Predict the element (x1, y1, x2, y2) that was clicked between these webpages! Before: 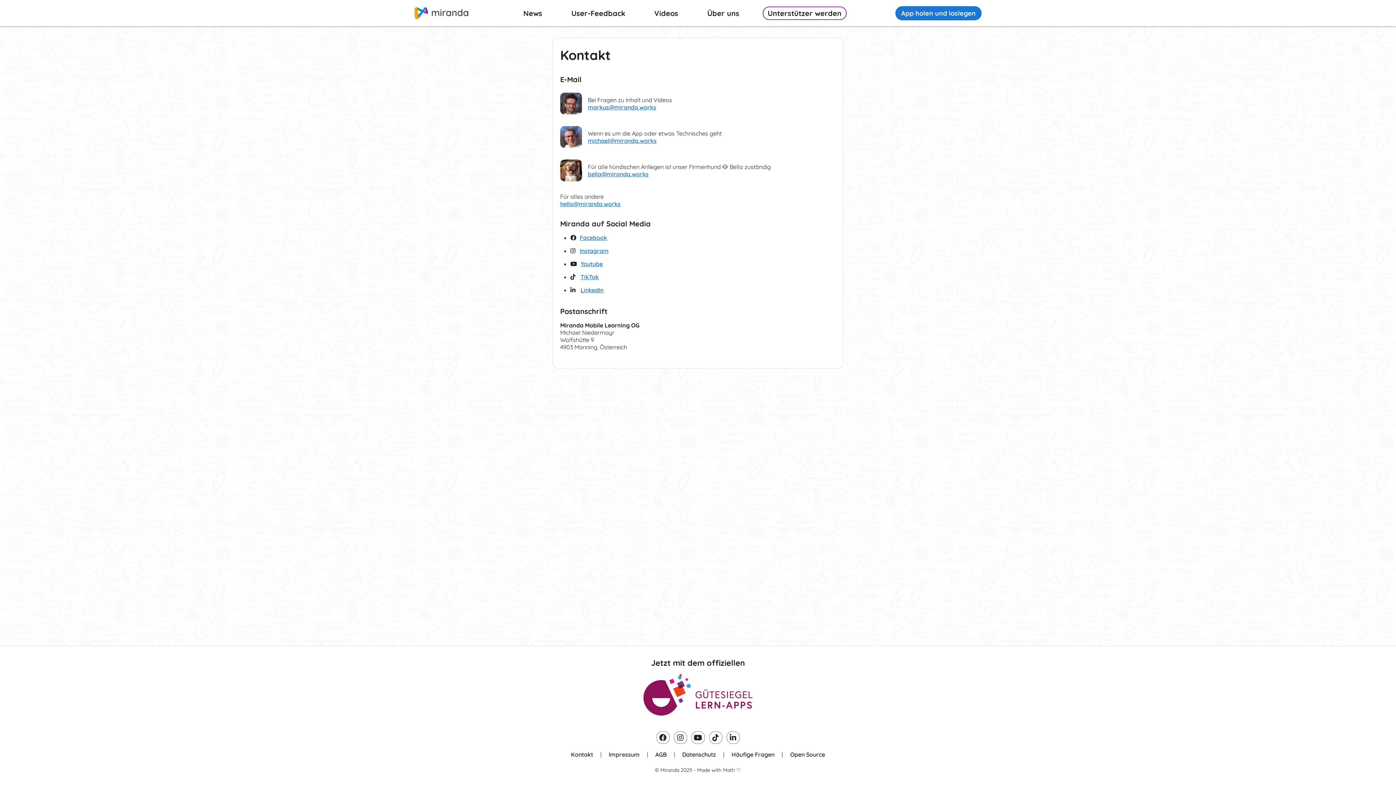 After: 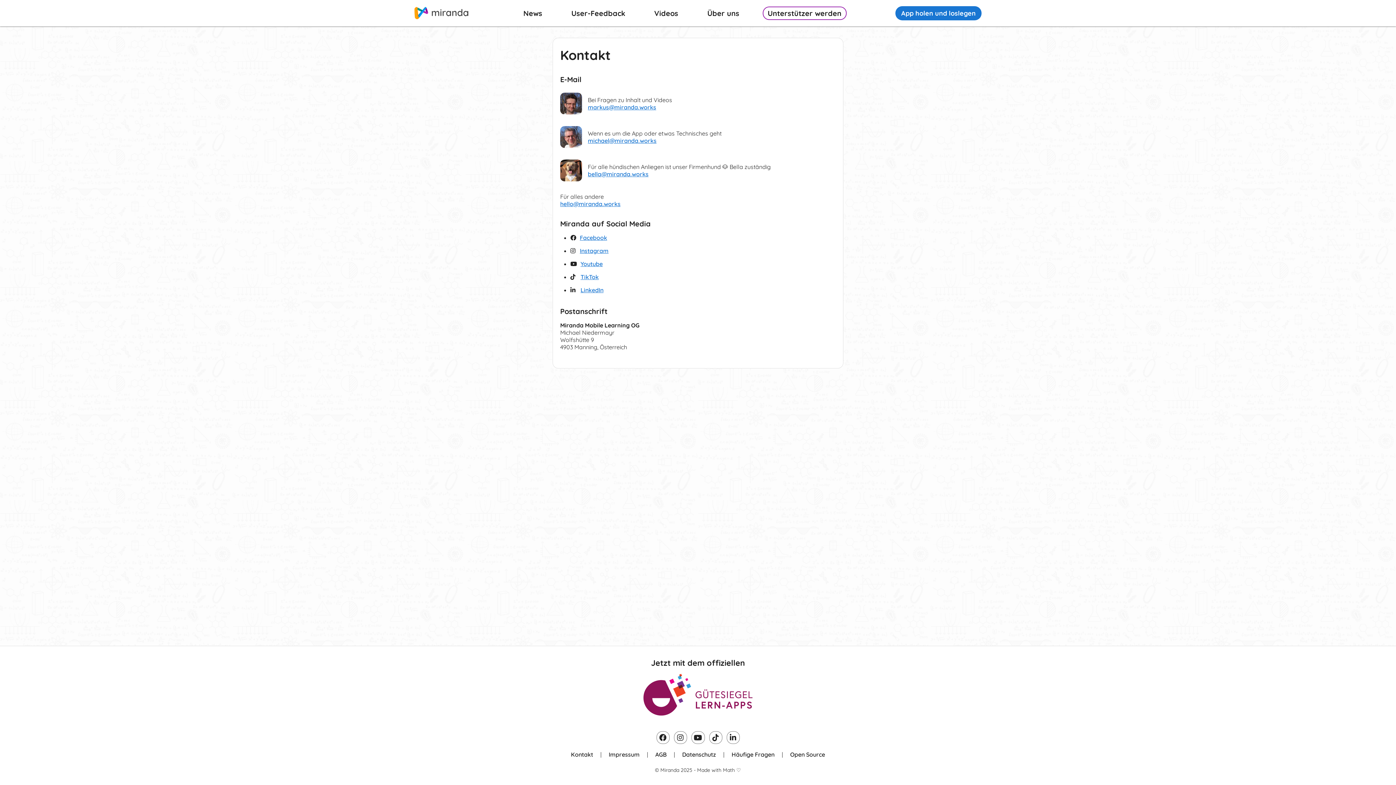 Action: bbox: (689, 733, 707, 742)